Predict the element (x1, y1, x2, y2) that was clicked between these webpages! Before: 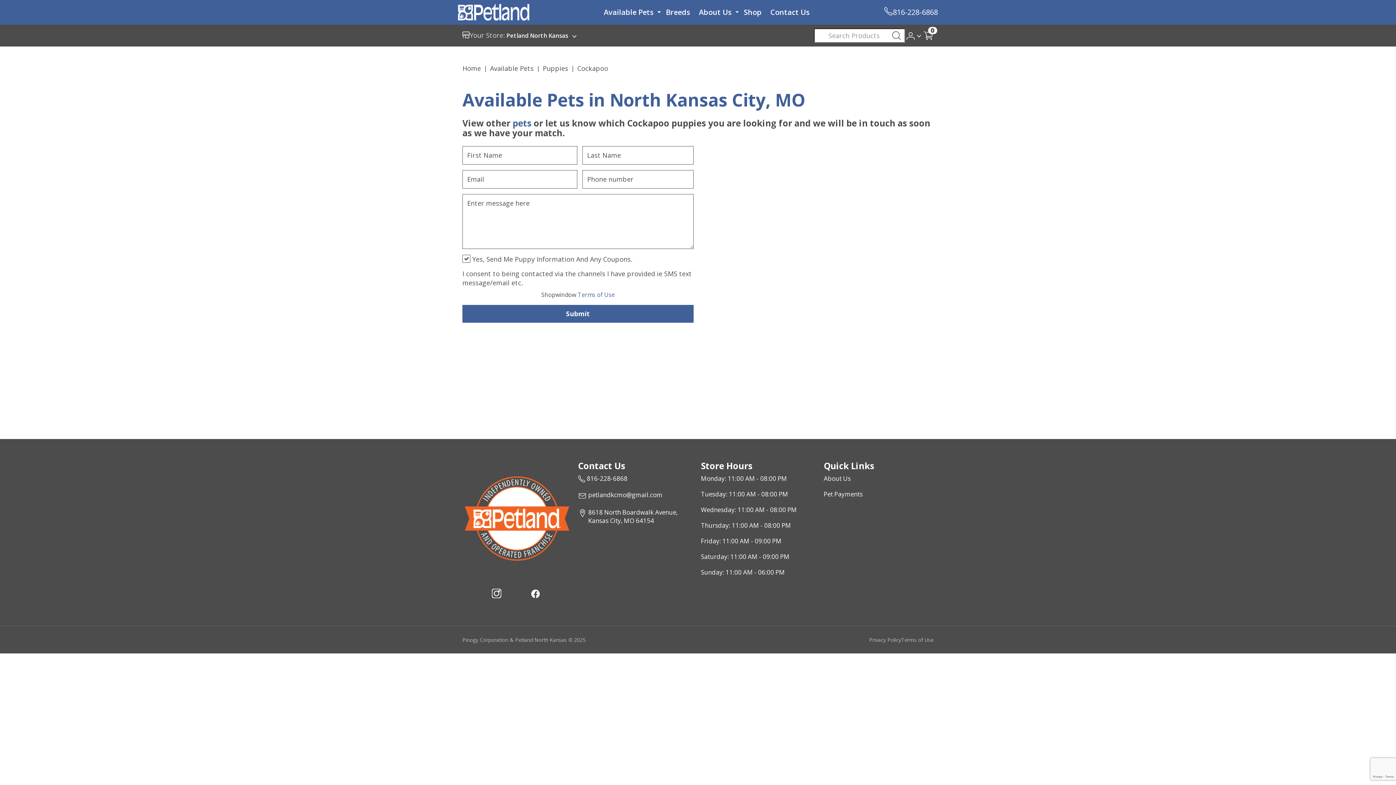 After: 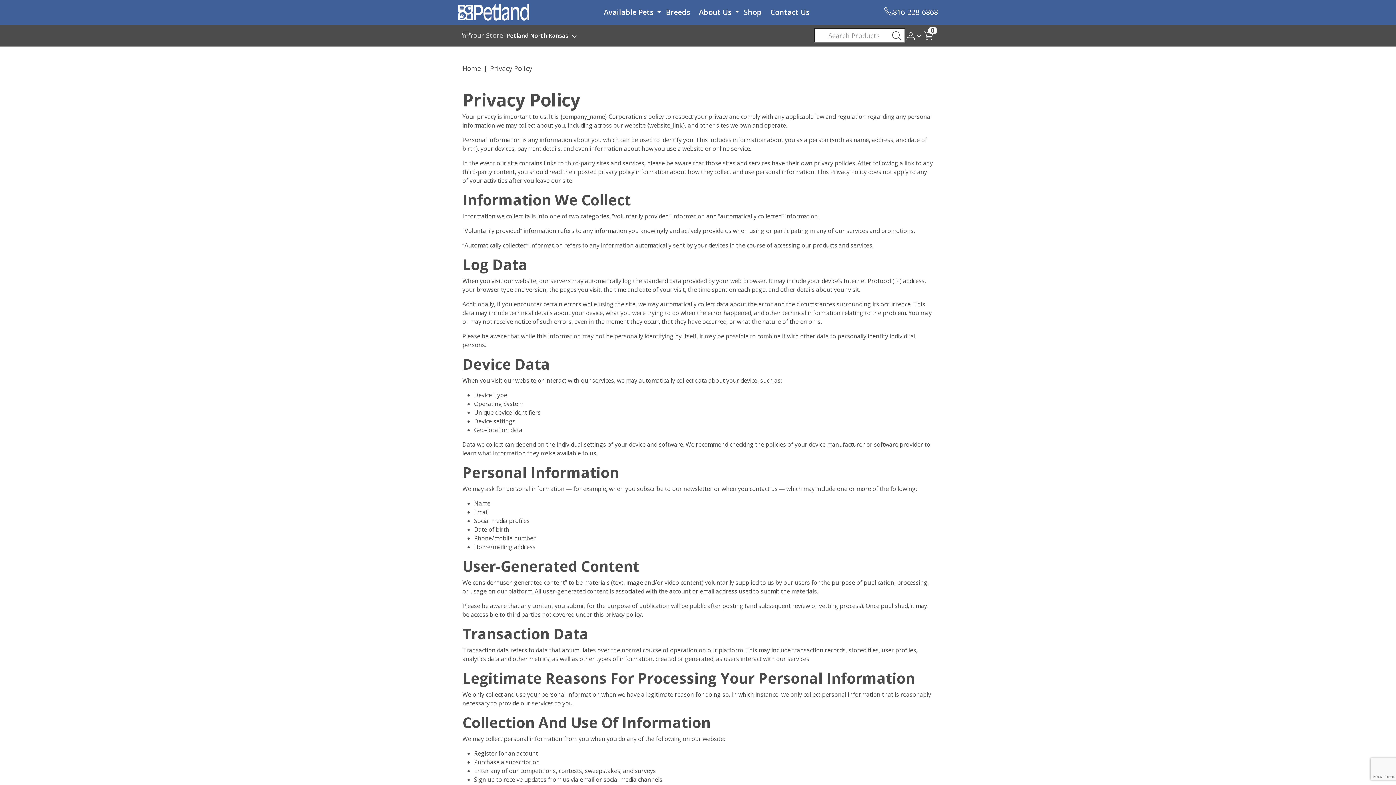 Action: label: Privacy Policy bbox: (869, 636, 901, 643)